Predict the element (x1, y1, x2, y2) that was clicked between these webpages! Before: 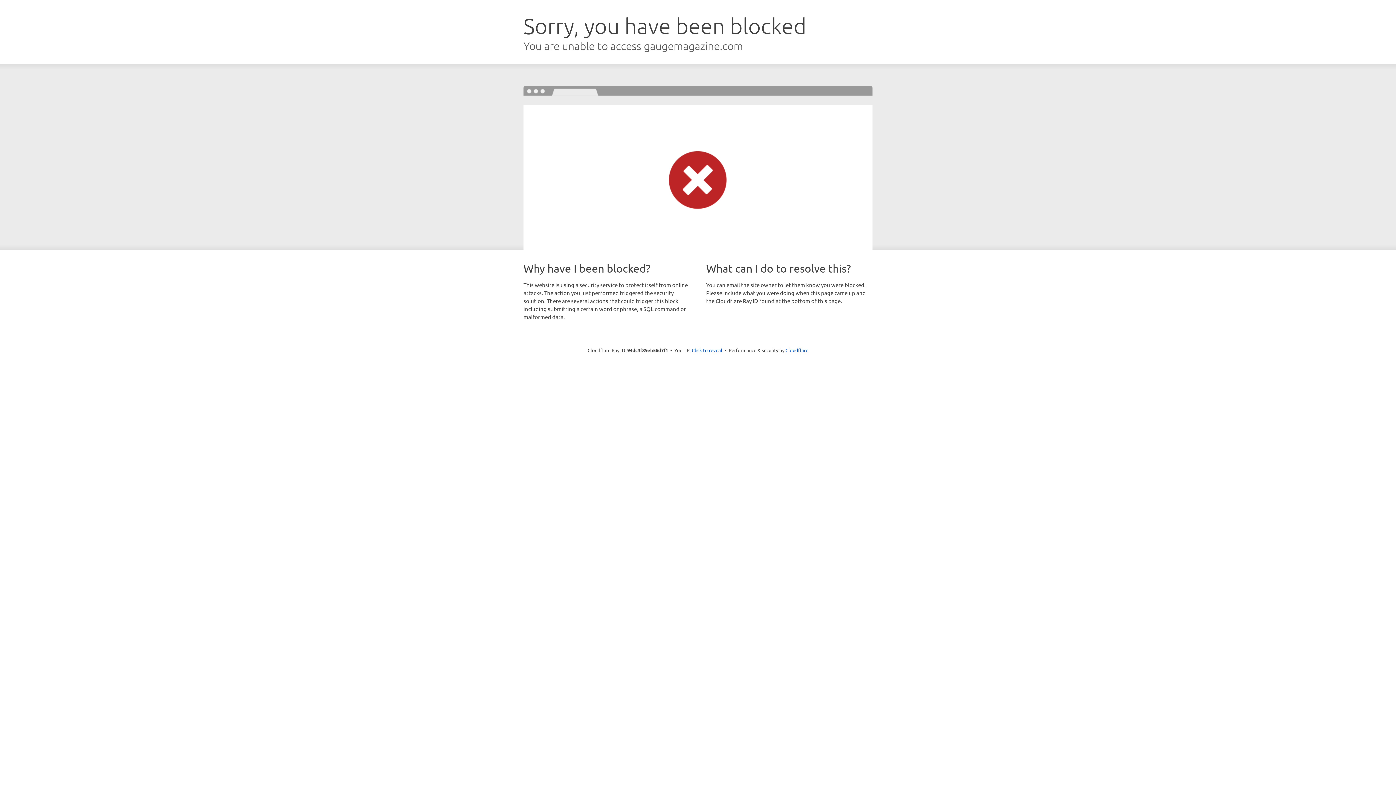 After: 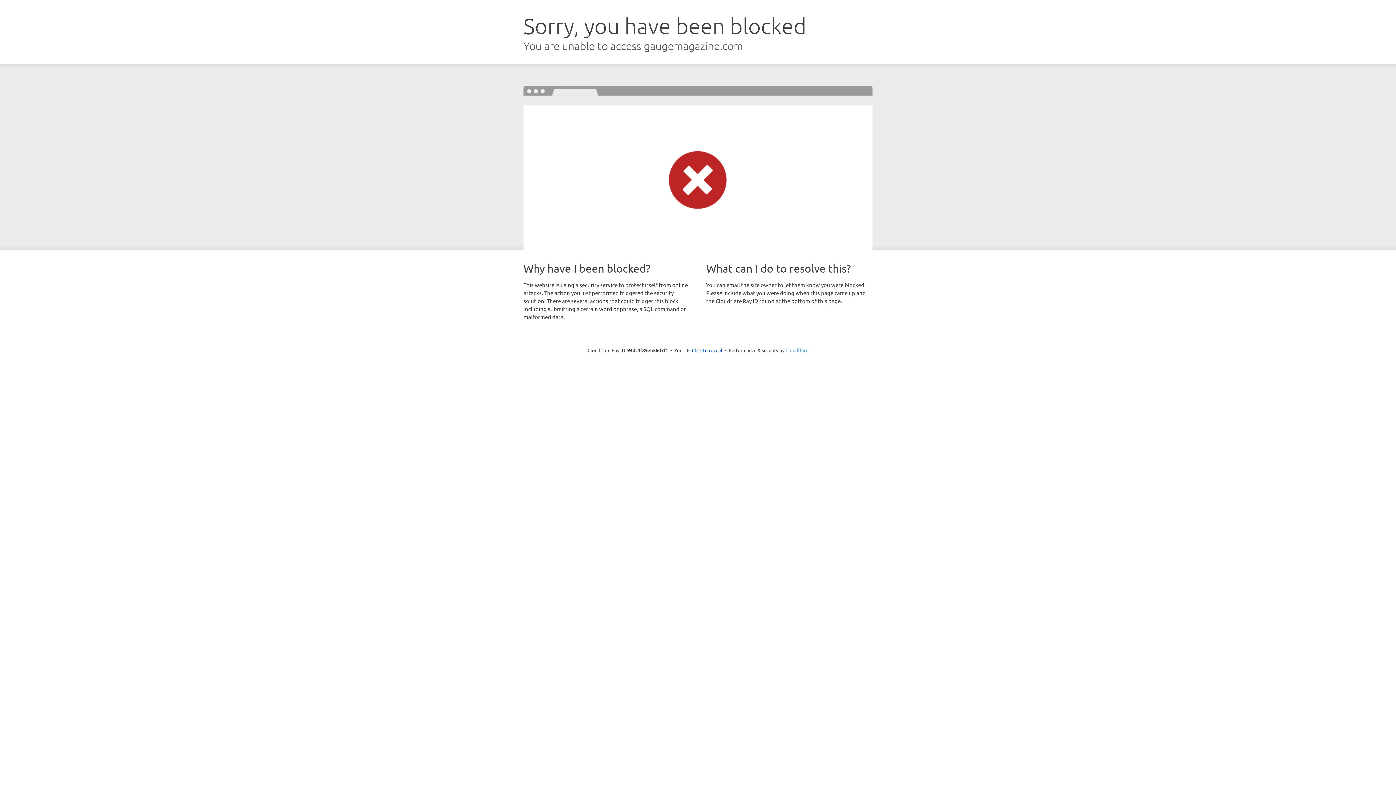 Action: bbox: (785, 347, 808, 353) label: Cloudflare